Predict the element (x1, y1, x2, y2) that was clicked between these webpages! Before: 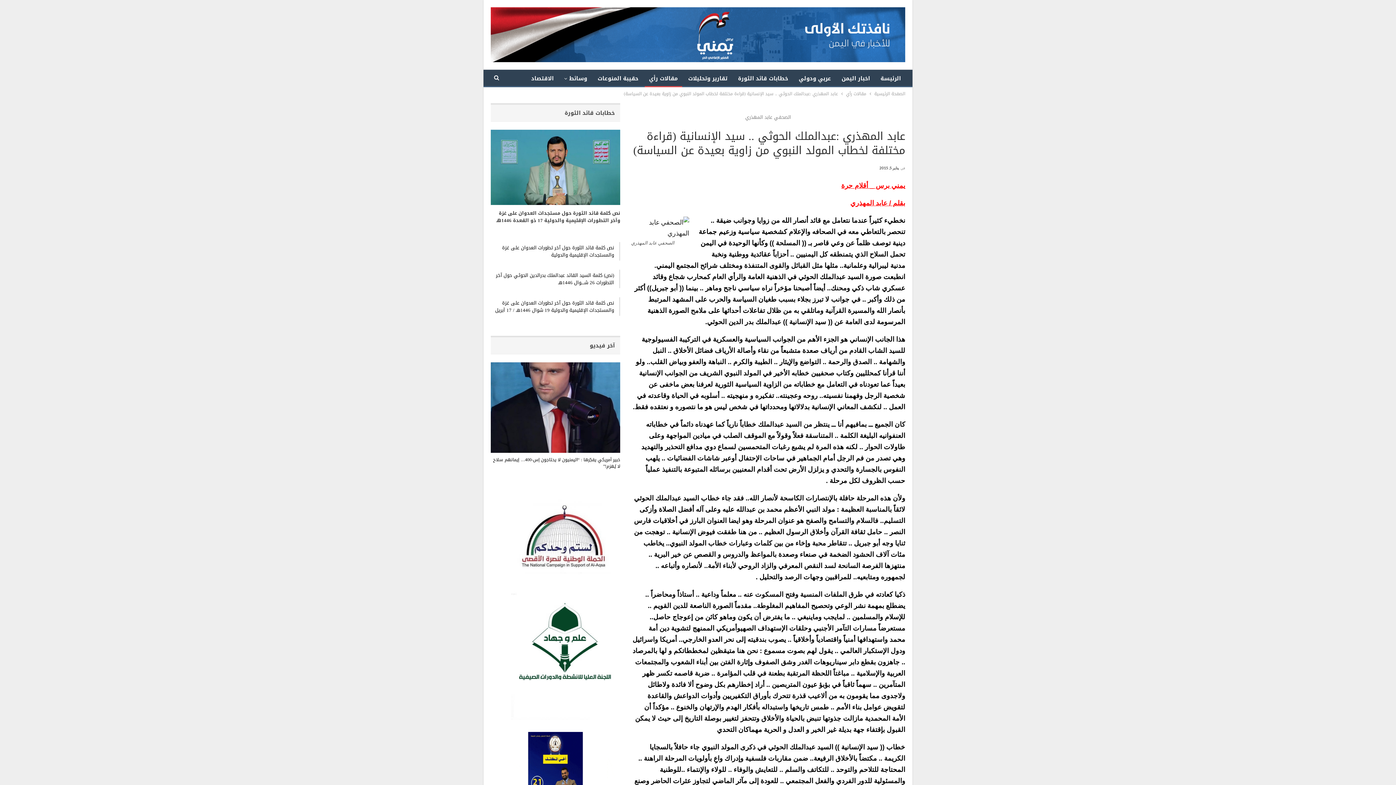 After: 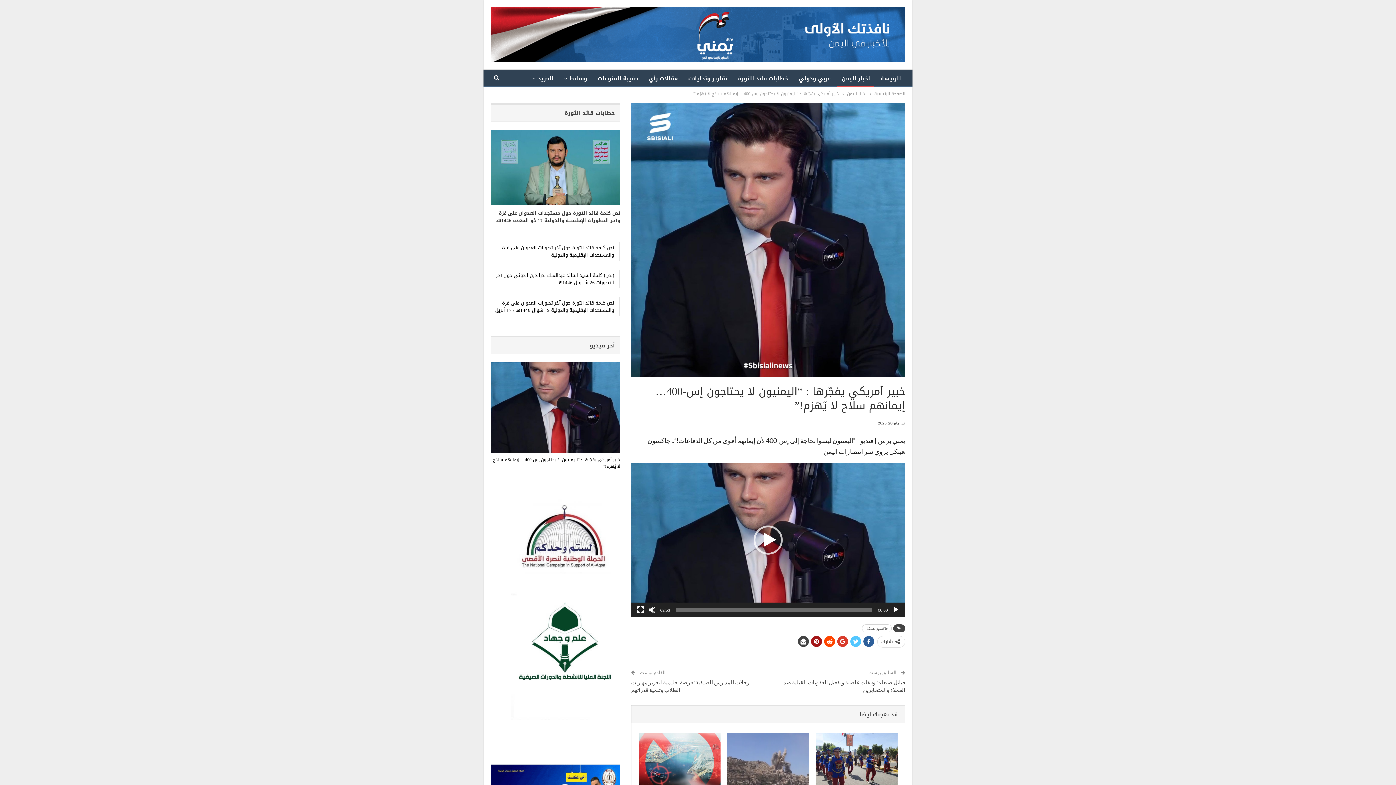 Action: bbox: (493, 455, 620, 470) label: خبير أمريكي يفجّرها : “اليمنيون لا يحتاجون إس-400… إيمانهم سلاح لا يُهزم!”